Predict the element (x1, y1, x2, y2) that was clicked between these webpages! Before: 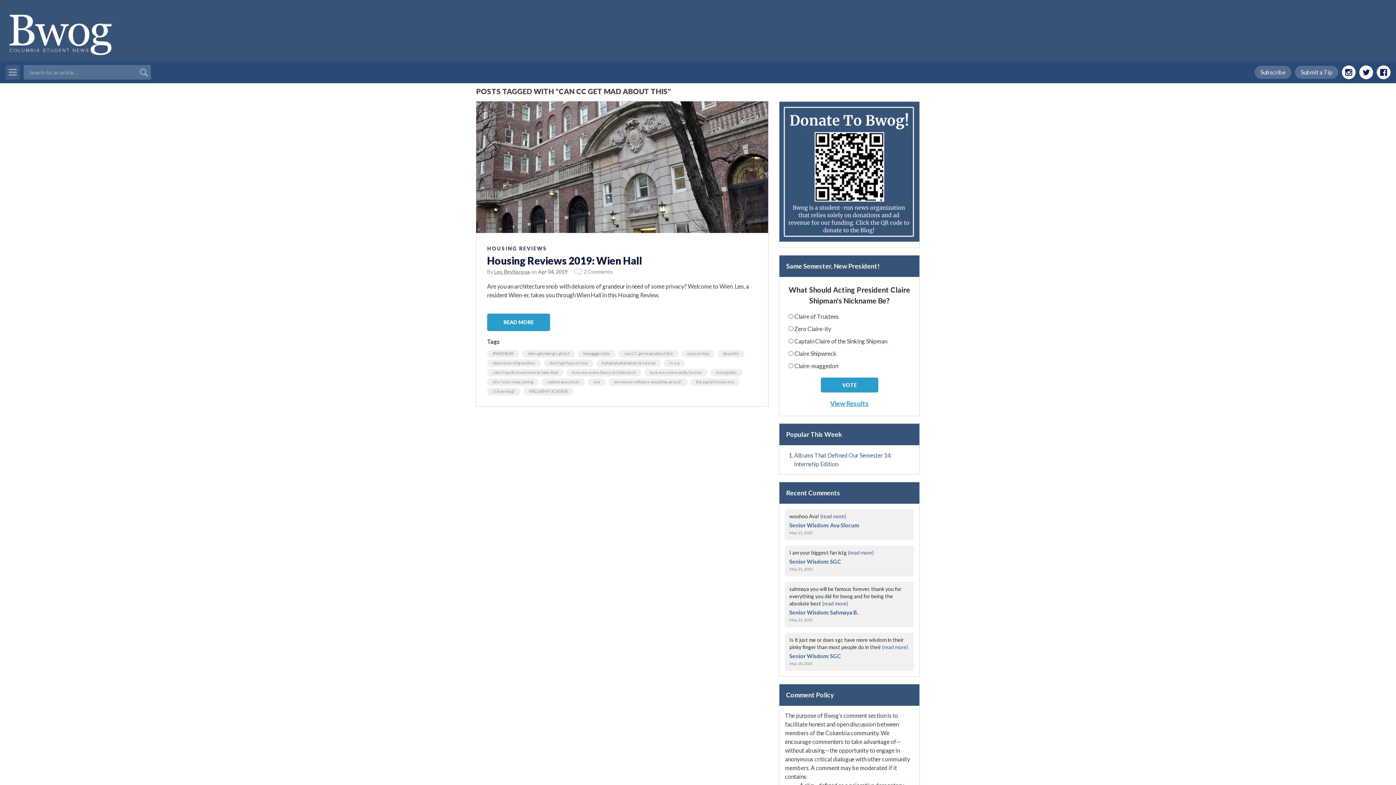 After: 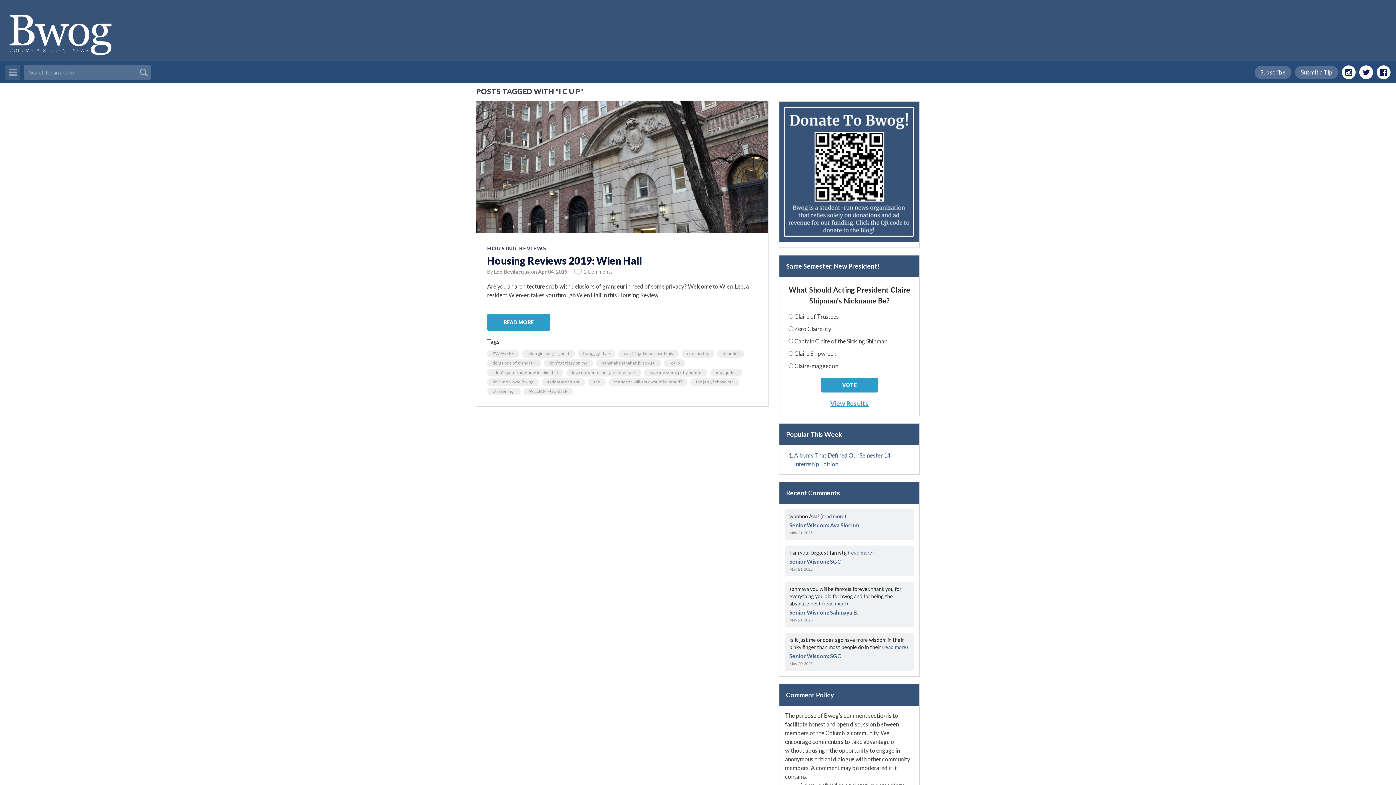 Action: bbox: (669, 360, 679, 365) label: i c u p